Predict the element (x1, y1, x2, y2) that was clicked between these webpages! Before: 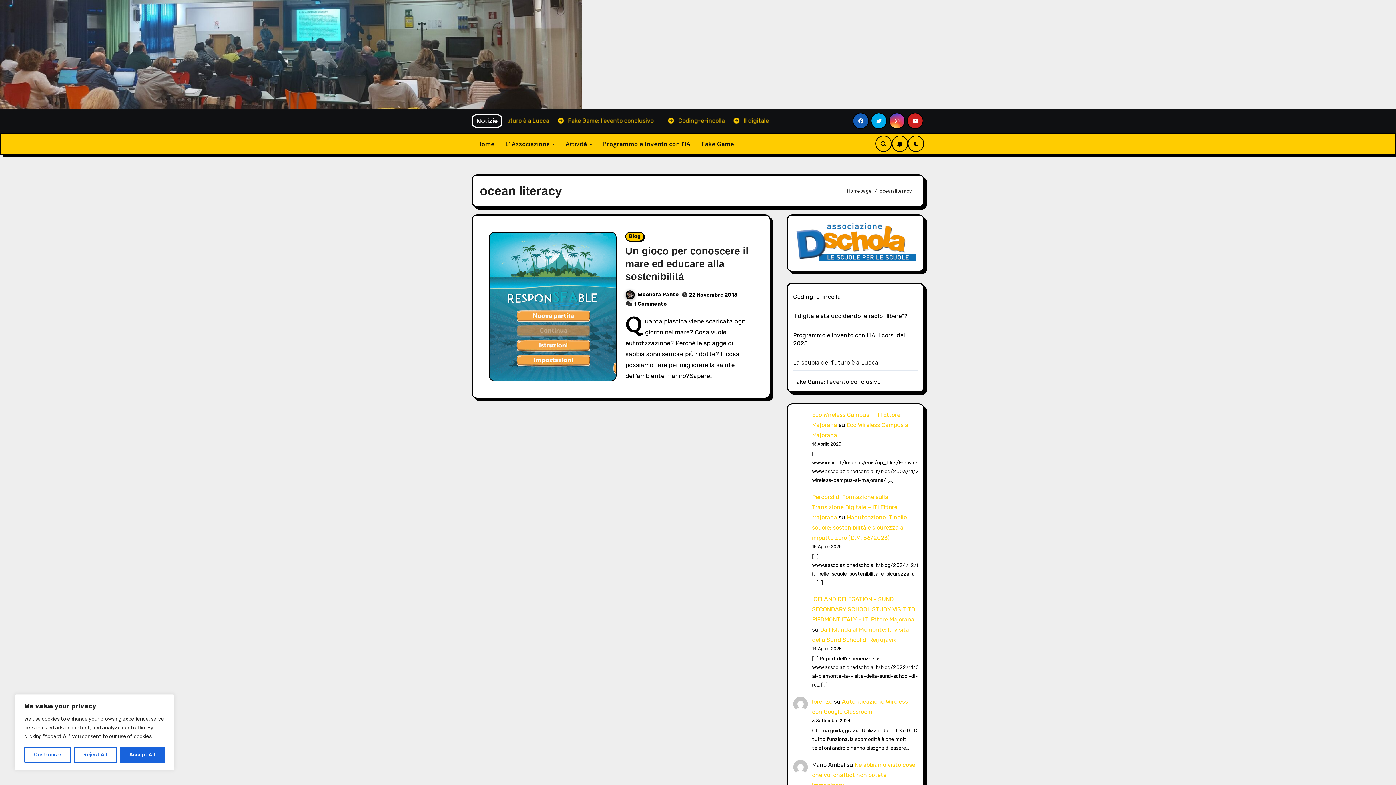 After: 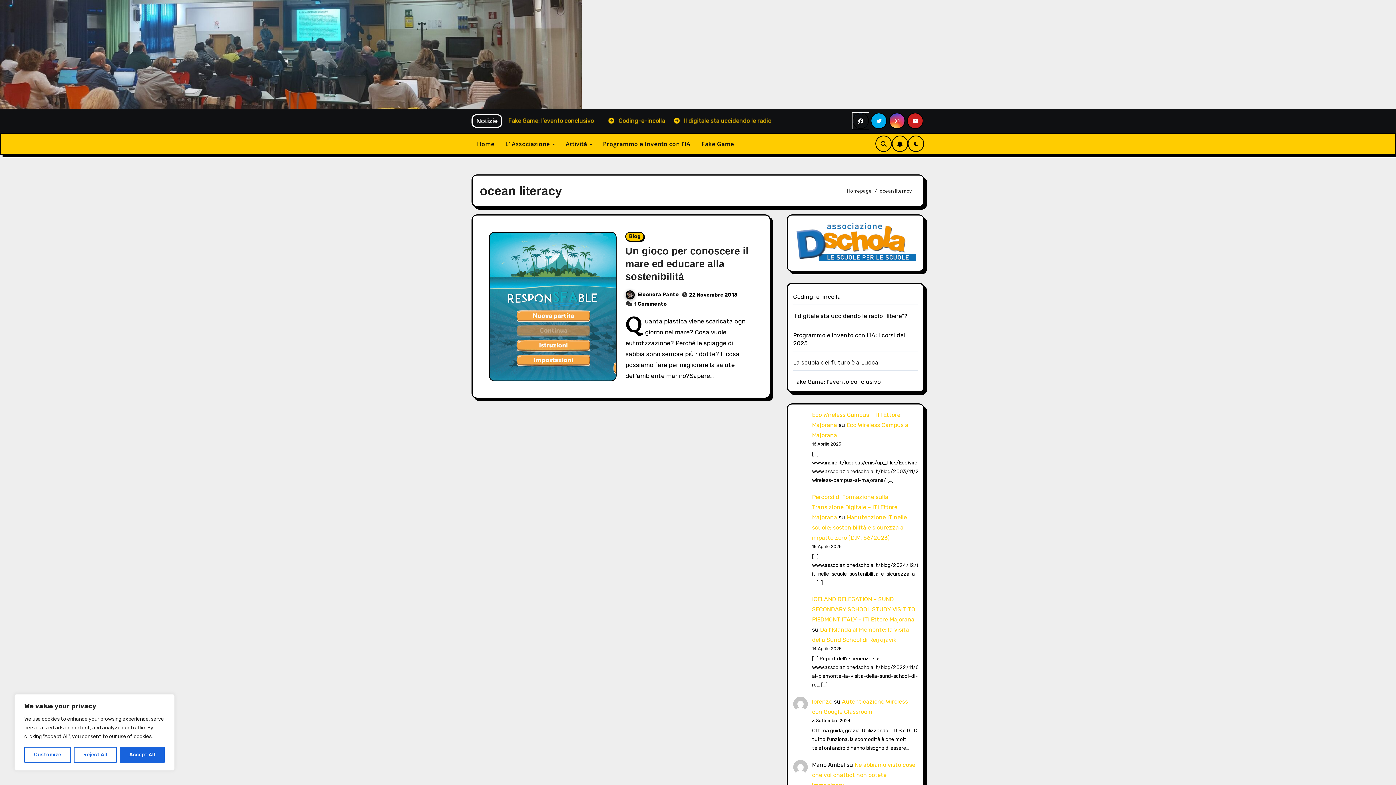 Action: bbox: (852, 112, 869, 129)